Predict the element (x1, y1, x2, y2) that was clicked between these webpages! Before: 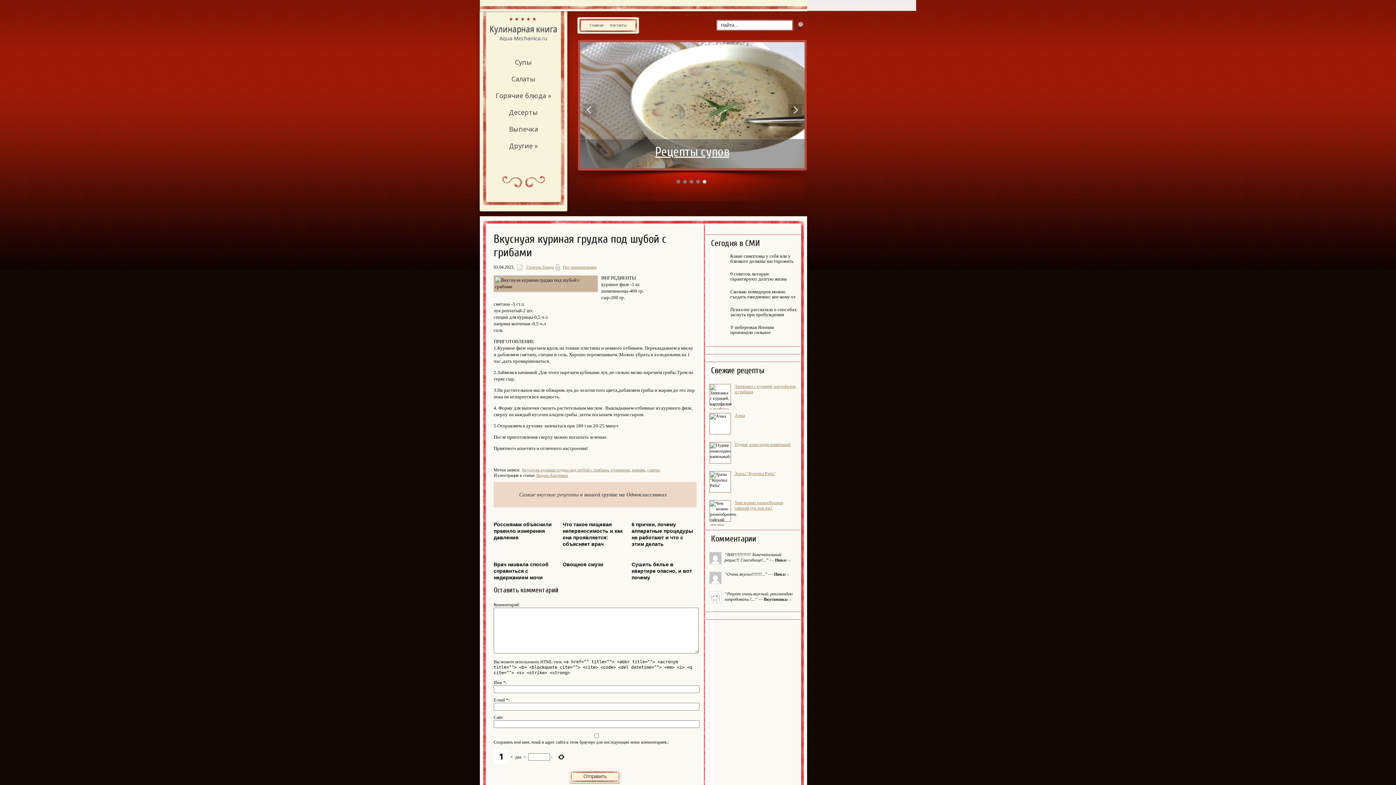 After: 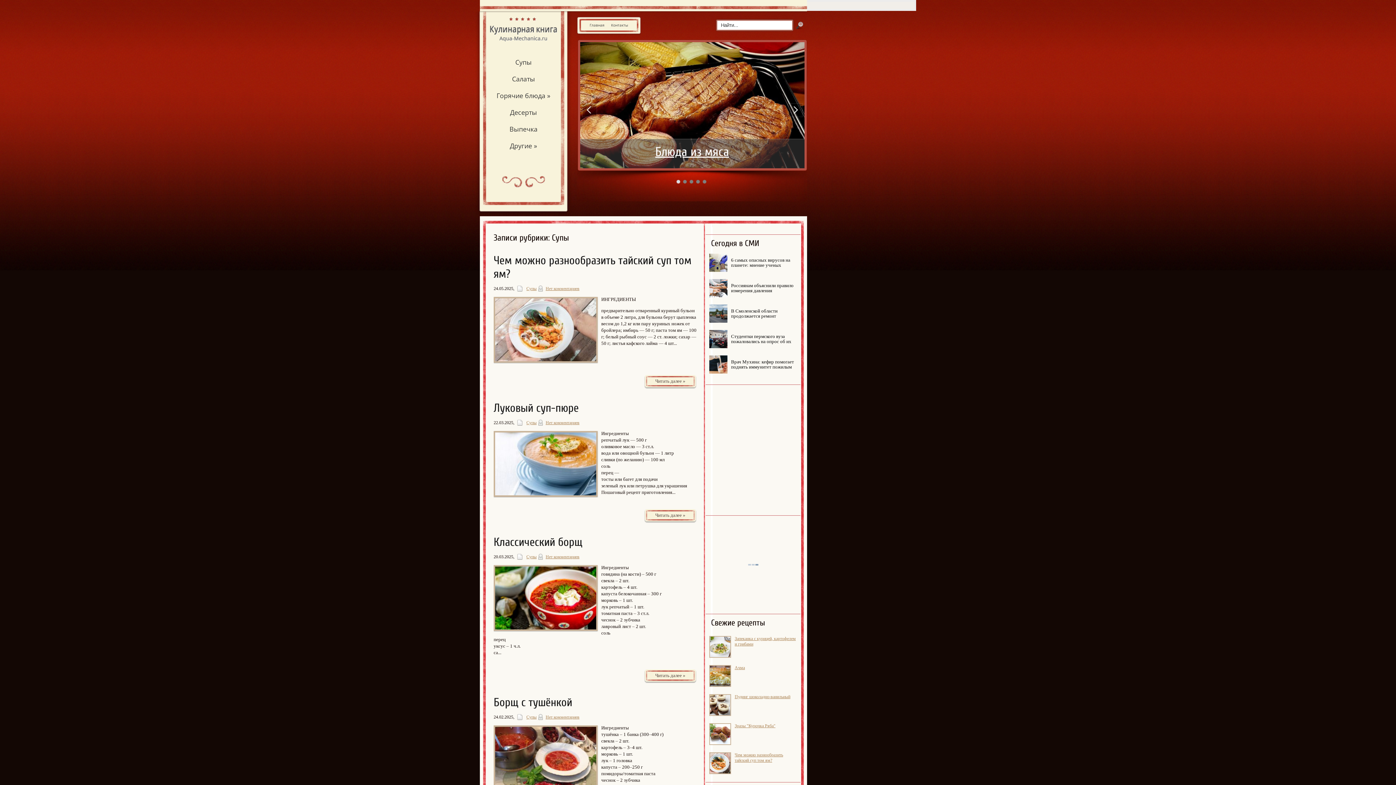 Action: bbox: (479, 53, 567, 70) label: Супы